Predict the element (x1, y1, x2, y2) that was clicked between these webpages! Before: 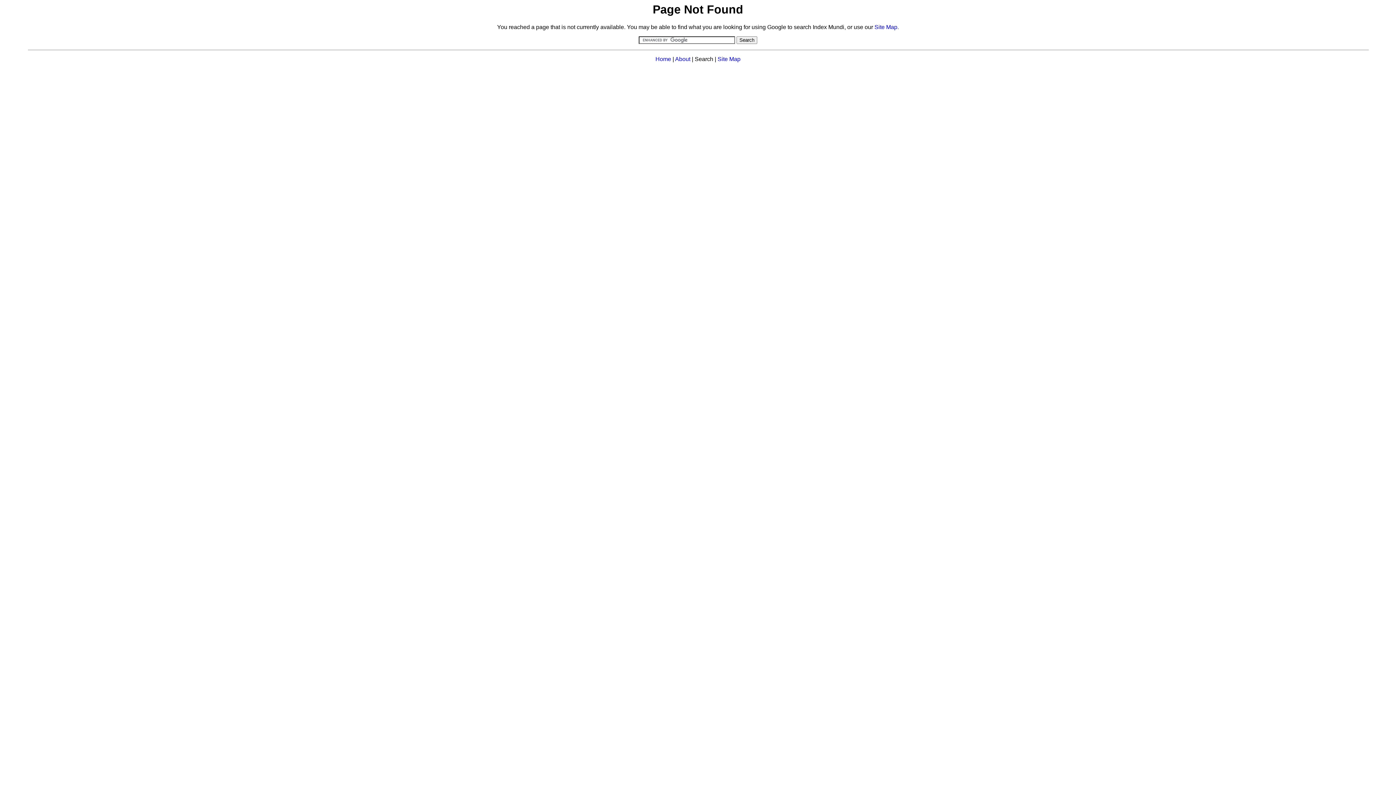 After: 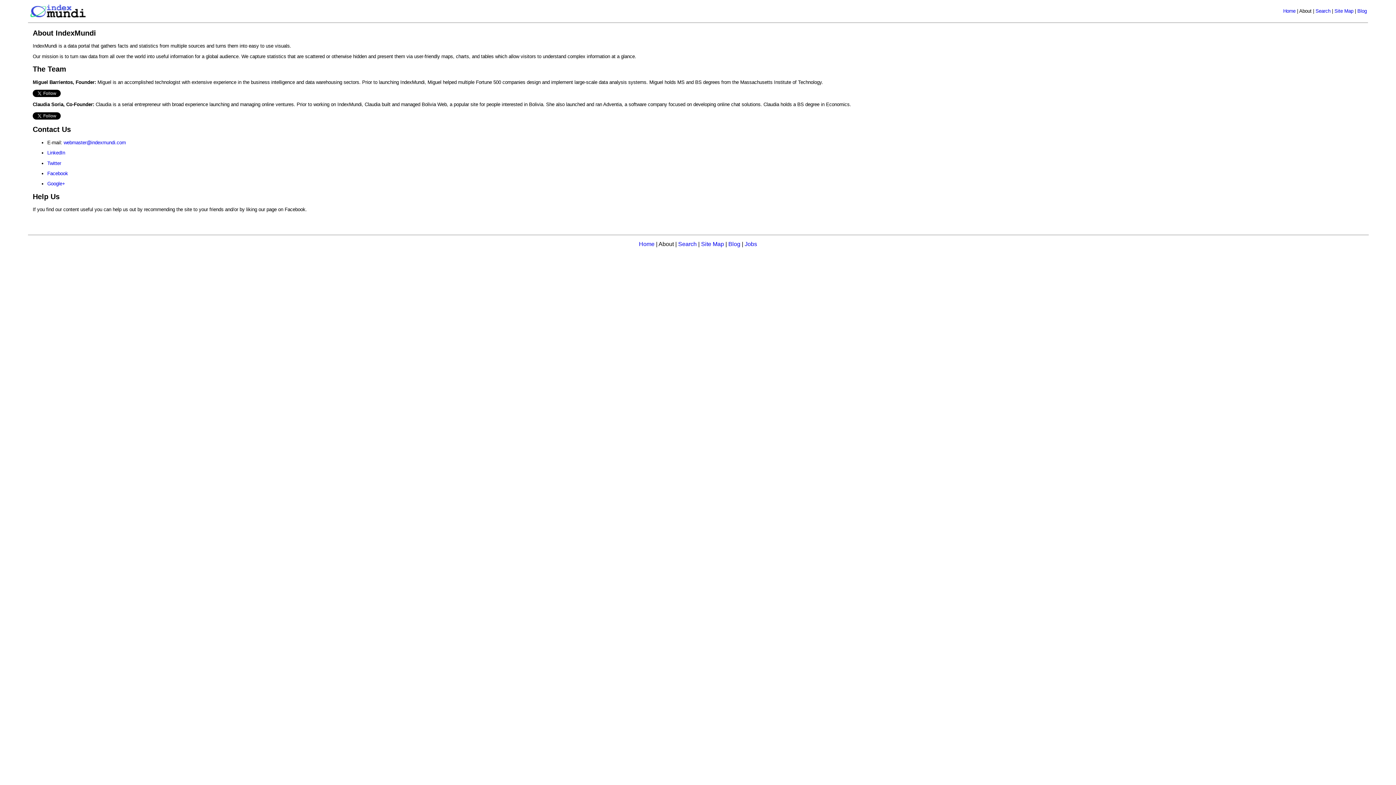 Action: bbox: (675, 56, 690, 62) label: About